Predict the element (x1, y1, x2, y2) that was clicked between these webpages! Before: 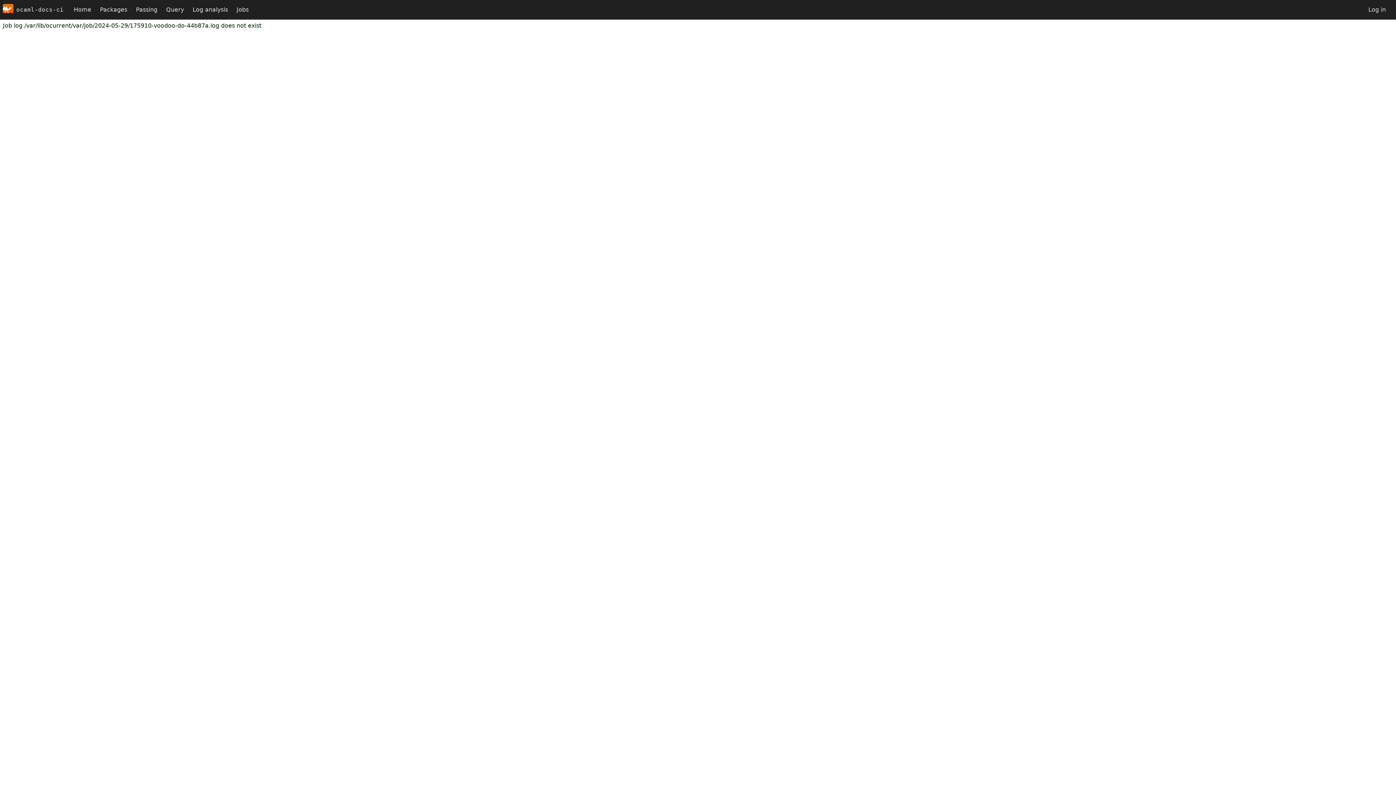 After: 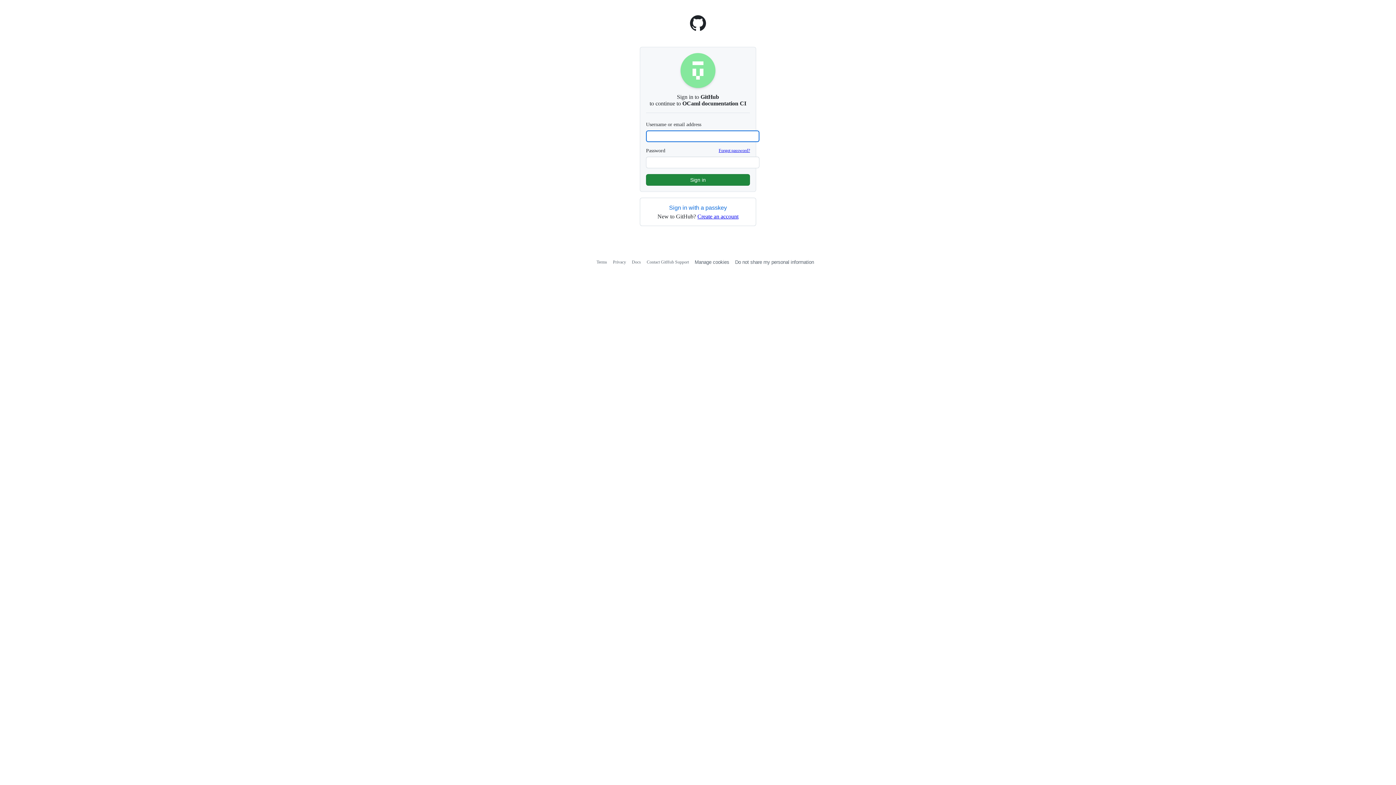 Action: bbox: (1364, 0, 1390, 19) label: Log in